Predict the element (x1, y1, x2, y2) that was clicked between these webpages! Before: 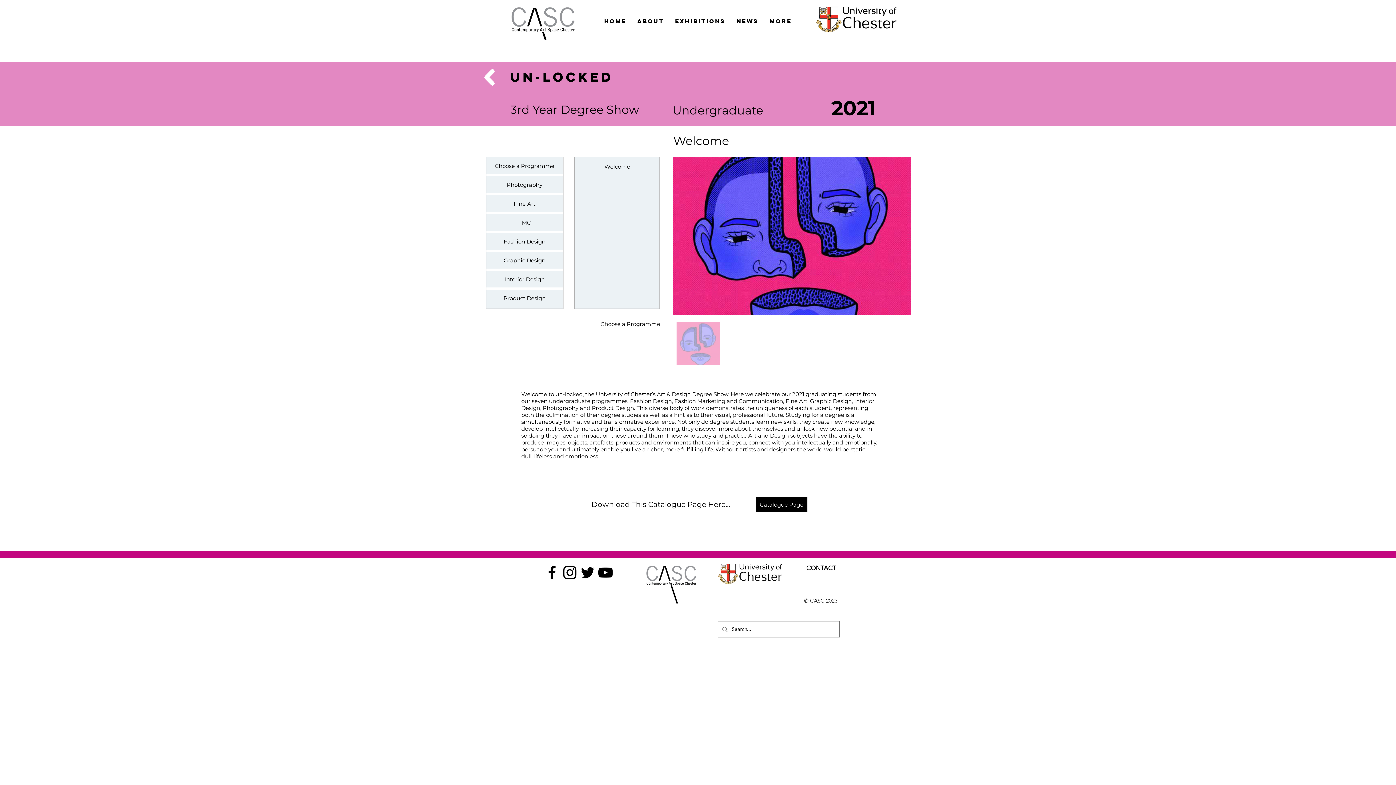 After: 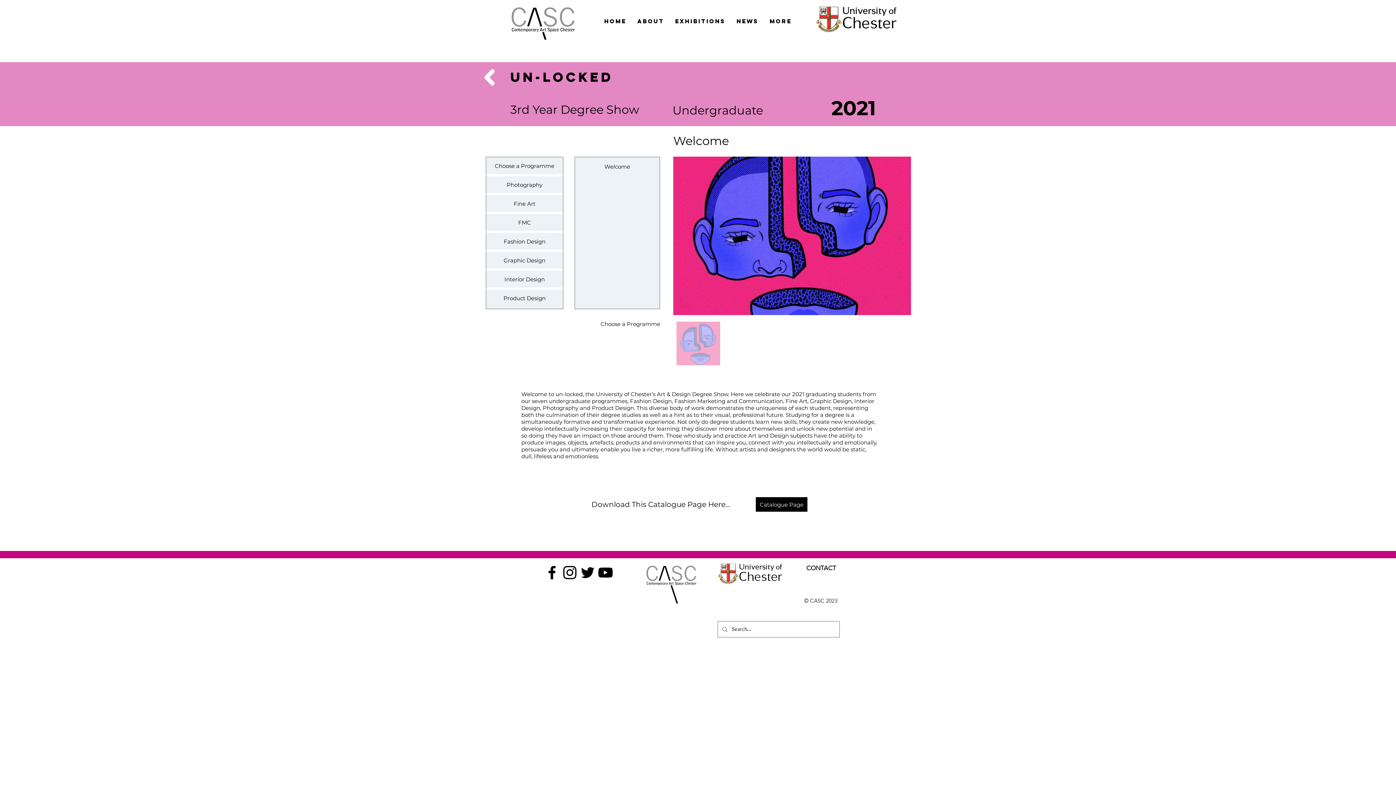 Action: label: Facebook bbox: (543, 564, 561, 581)